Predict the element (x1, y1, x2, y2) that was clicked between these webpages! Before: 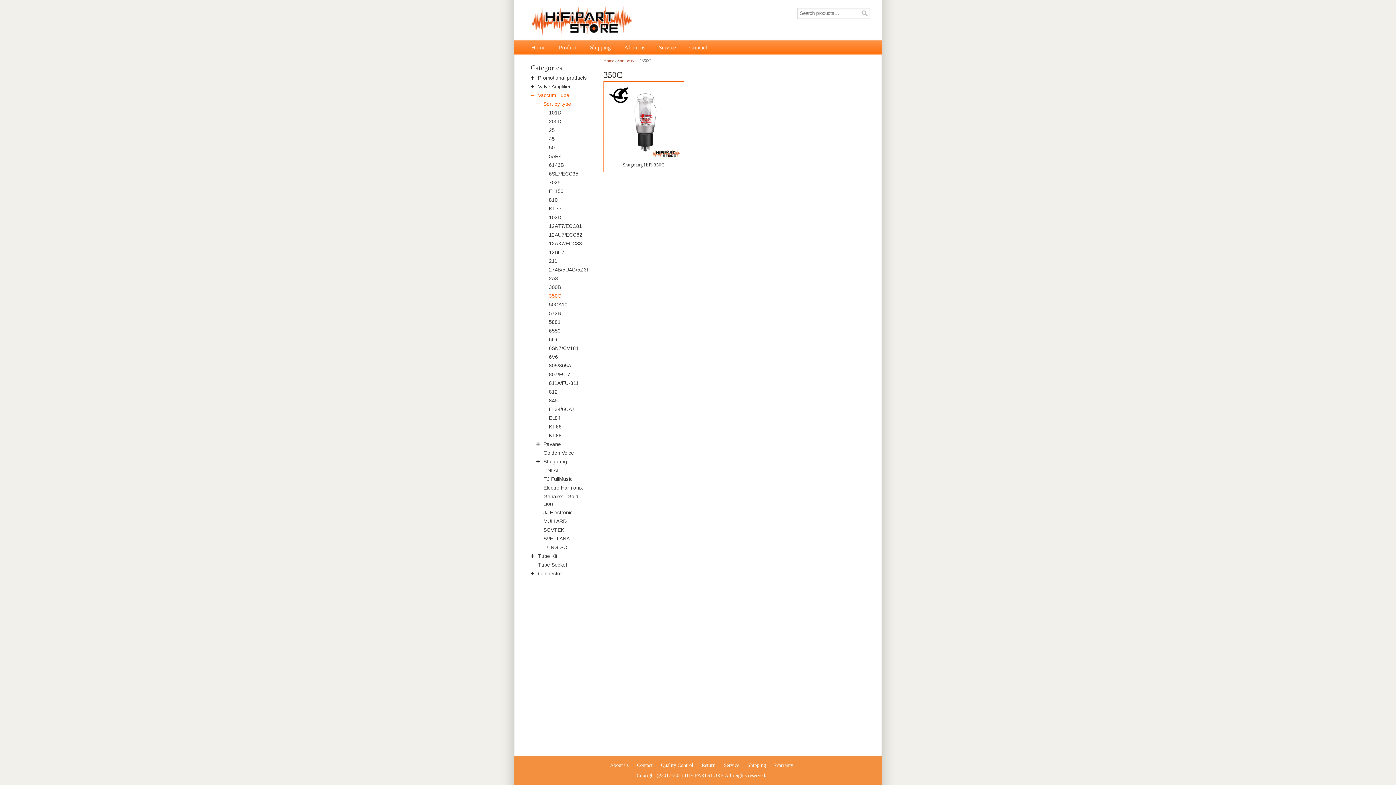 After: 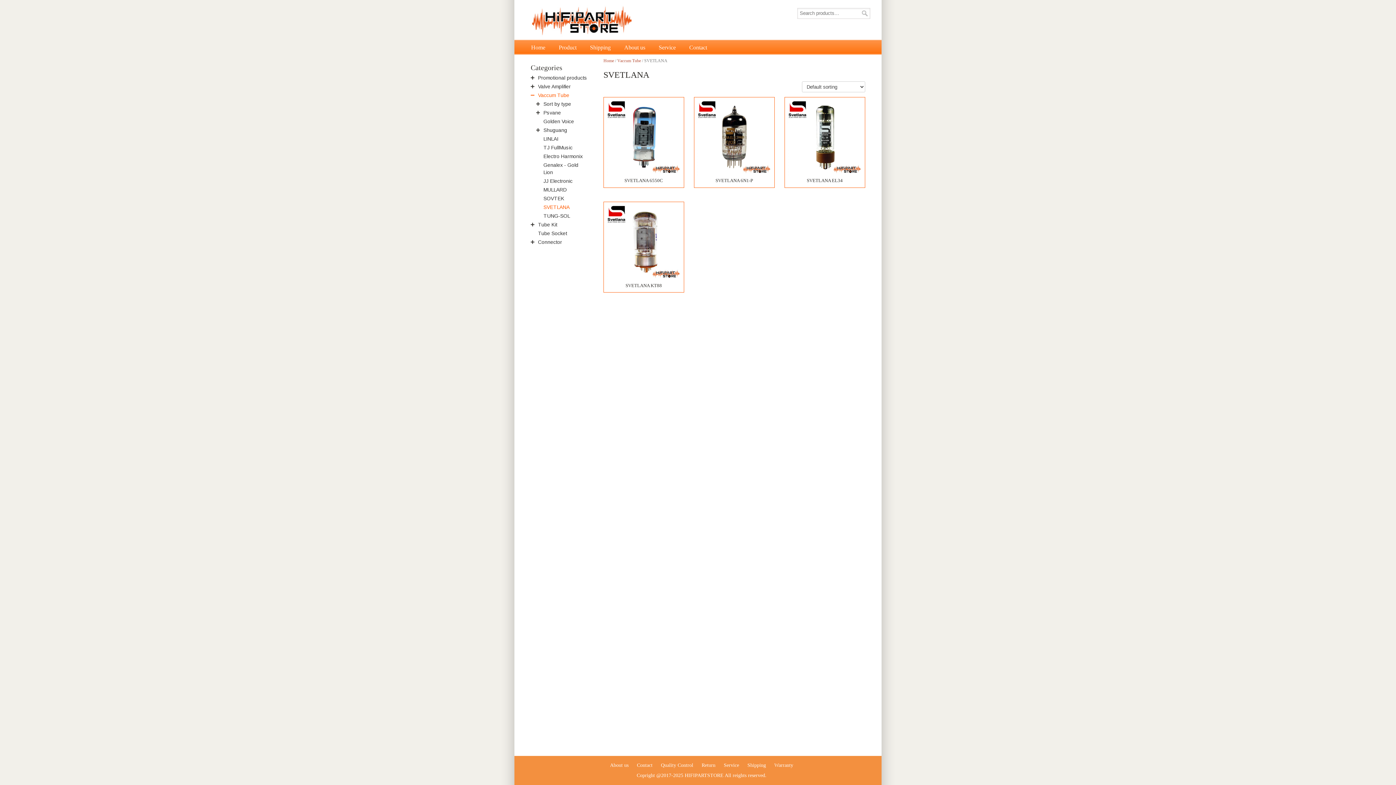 Action: bbox: (543, 535, 589, 542) label: SVETLANA